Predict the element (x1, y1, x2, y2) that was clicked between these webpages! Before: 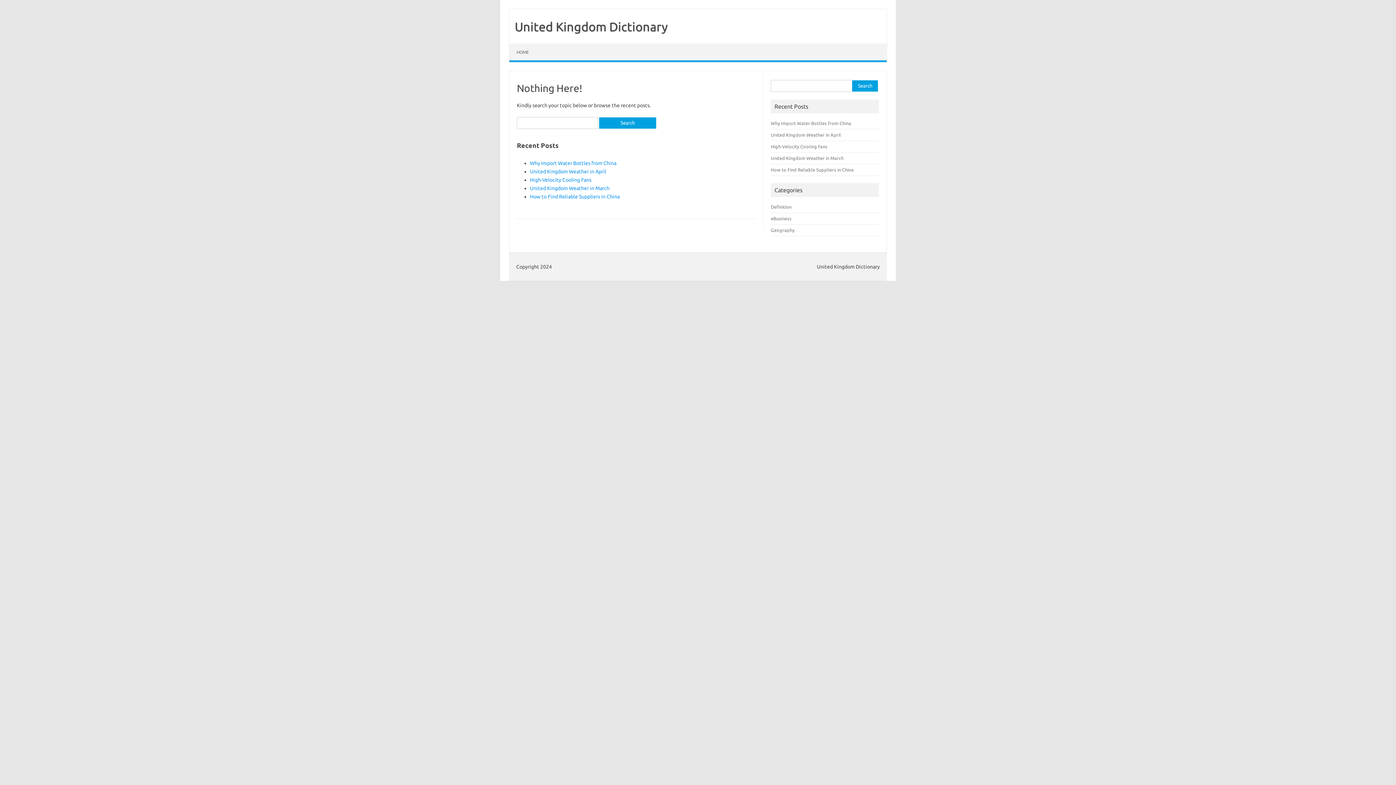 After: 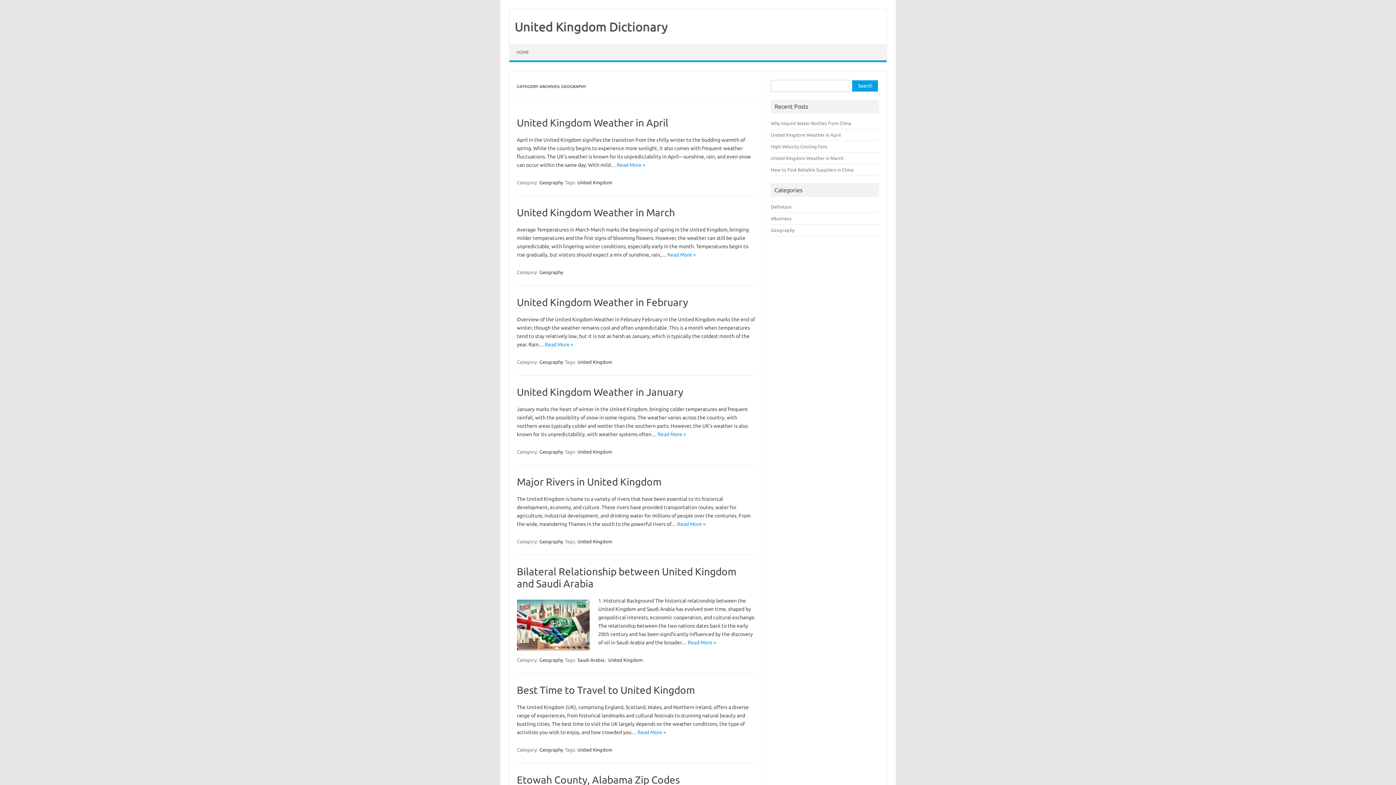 Action: bbox: (771, 227, 794, 232) label: Geography